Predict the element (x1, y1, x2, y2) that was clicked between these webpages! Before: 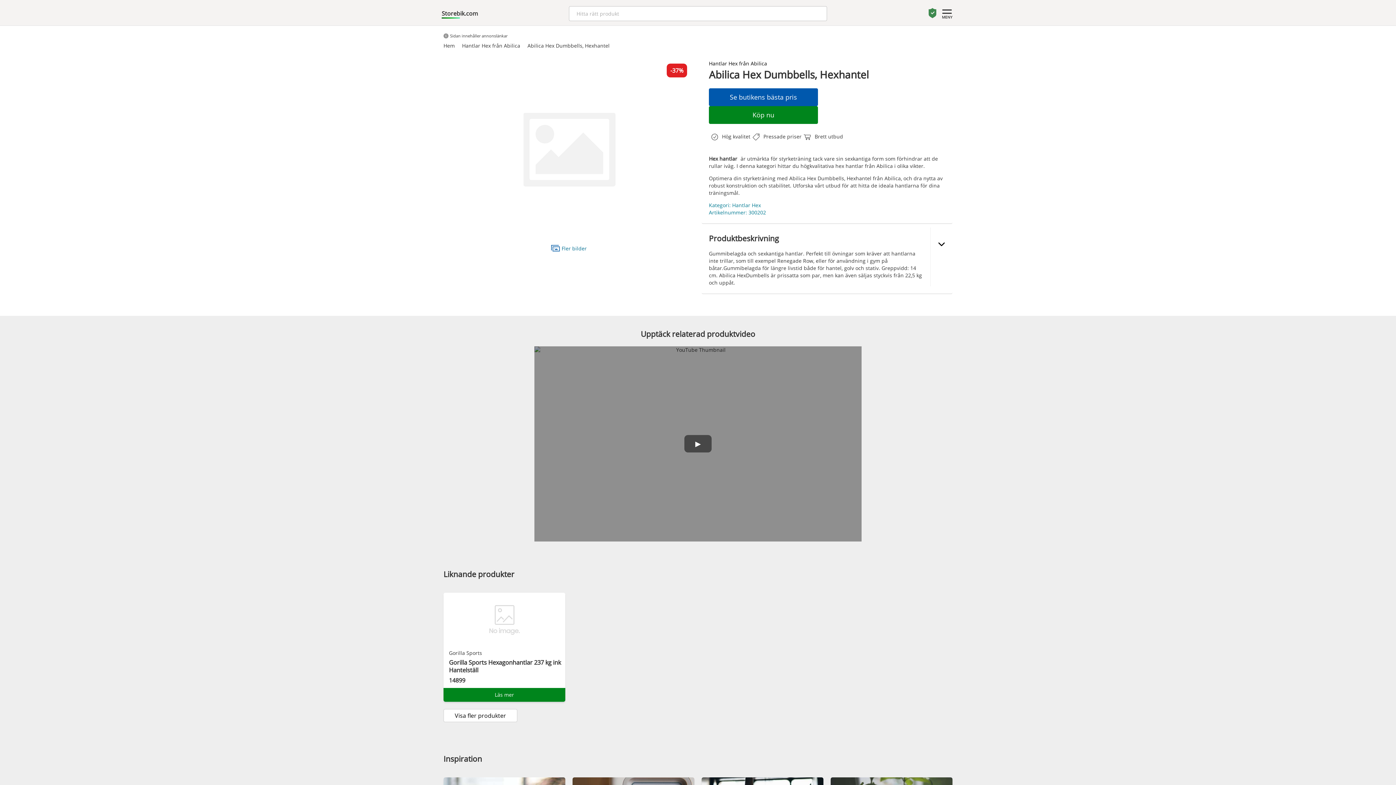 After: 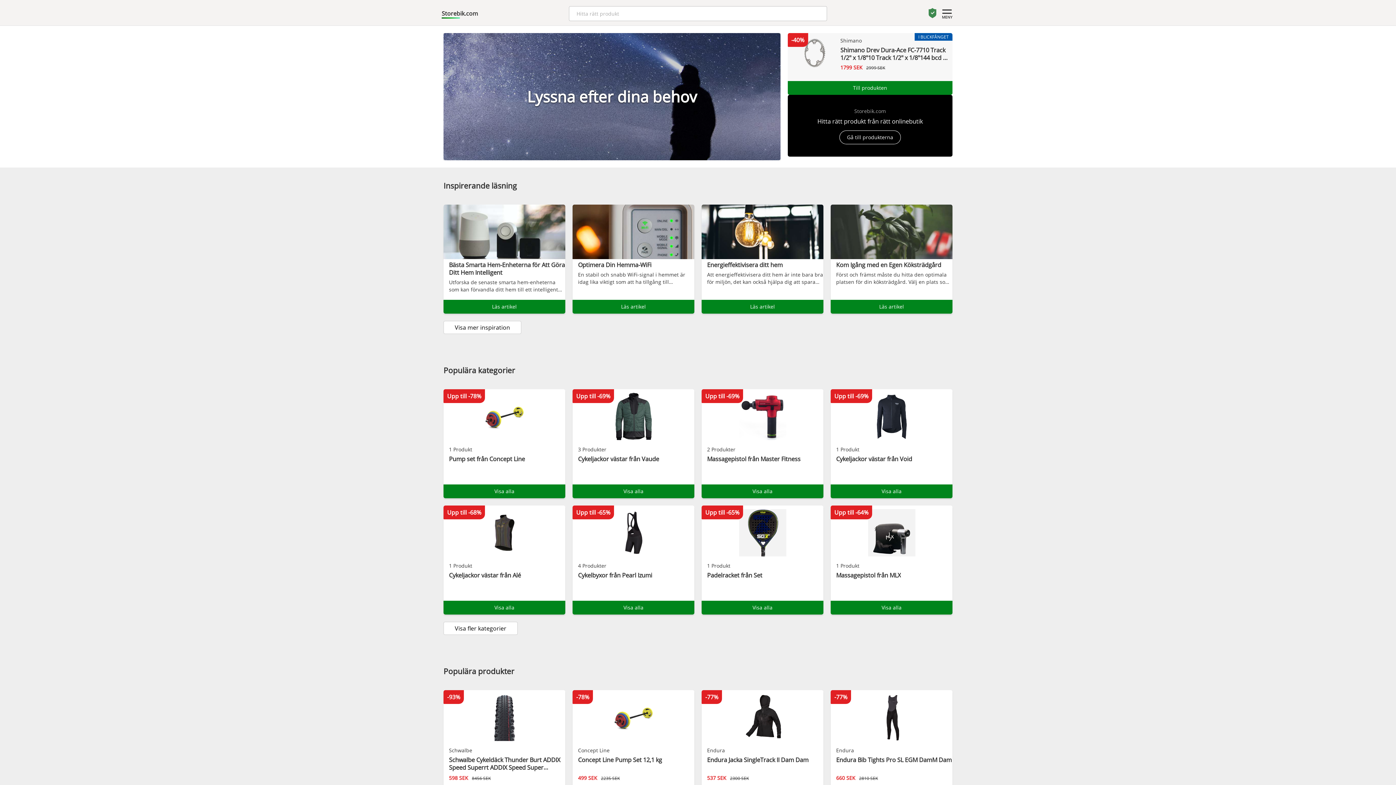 Action: bbox: (443, 38, 462, 52) label: Hem